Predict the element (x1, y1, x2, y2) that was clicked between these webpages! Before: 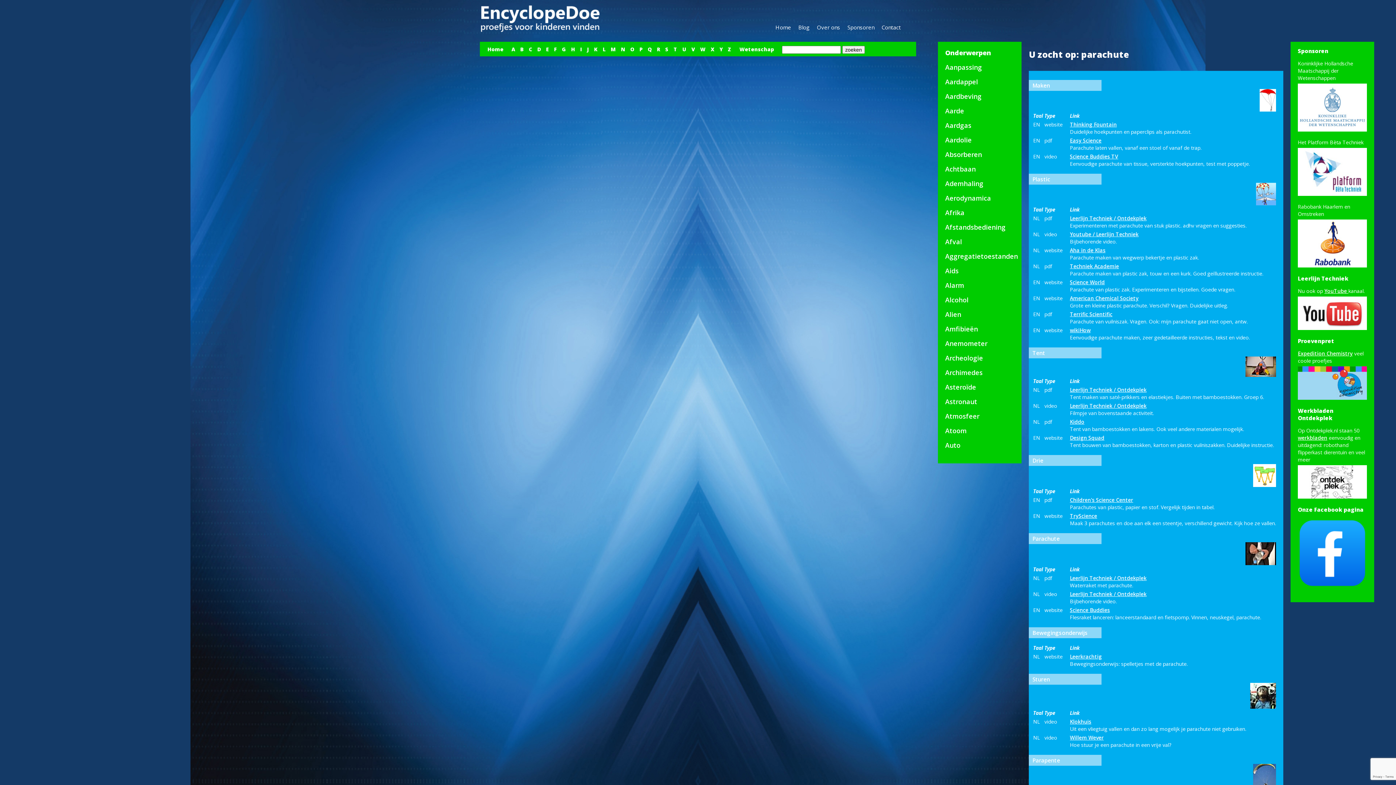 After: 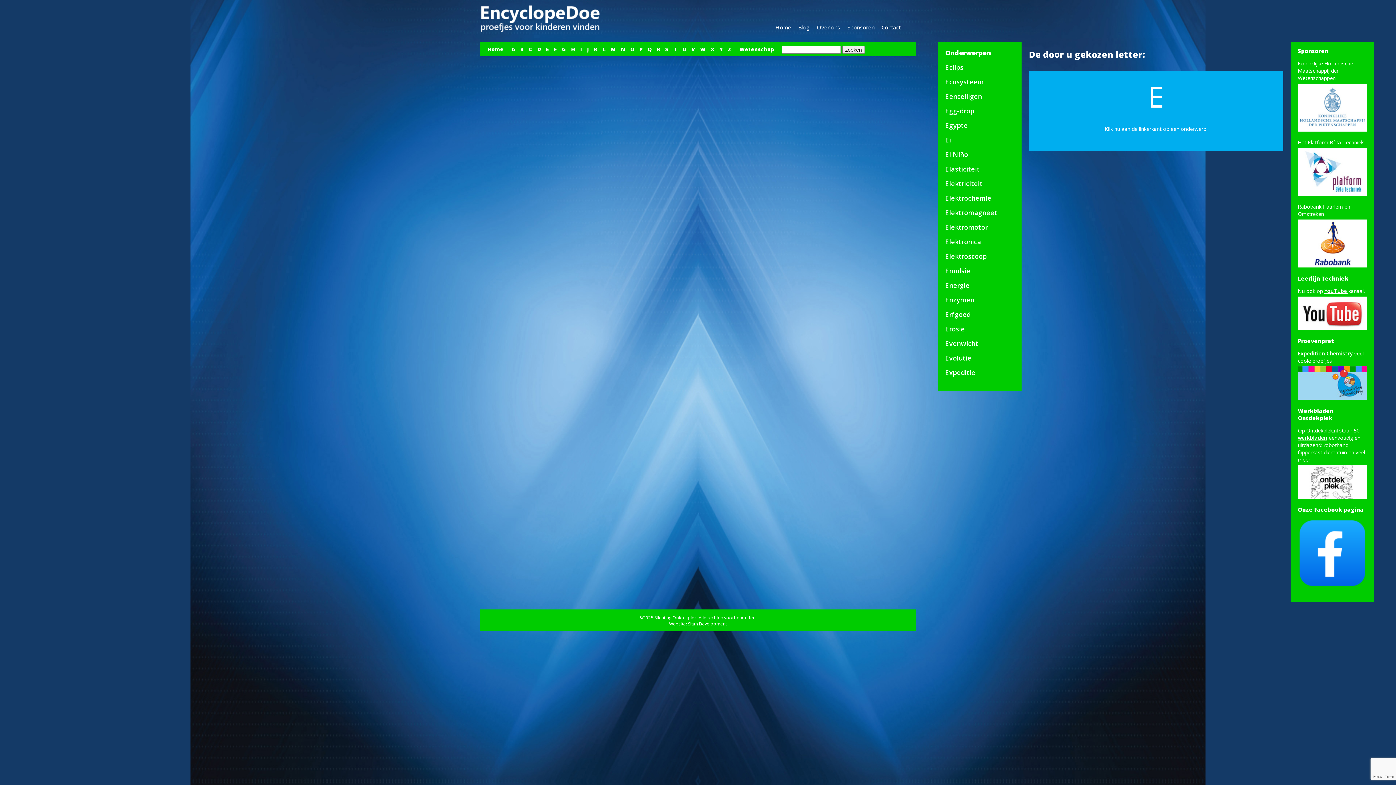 Action: bbox: (546, 45, 552, 52) label: E